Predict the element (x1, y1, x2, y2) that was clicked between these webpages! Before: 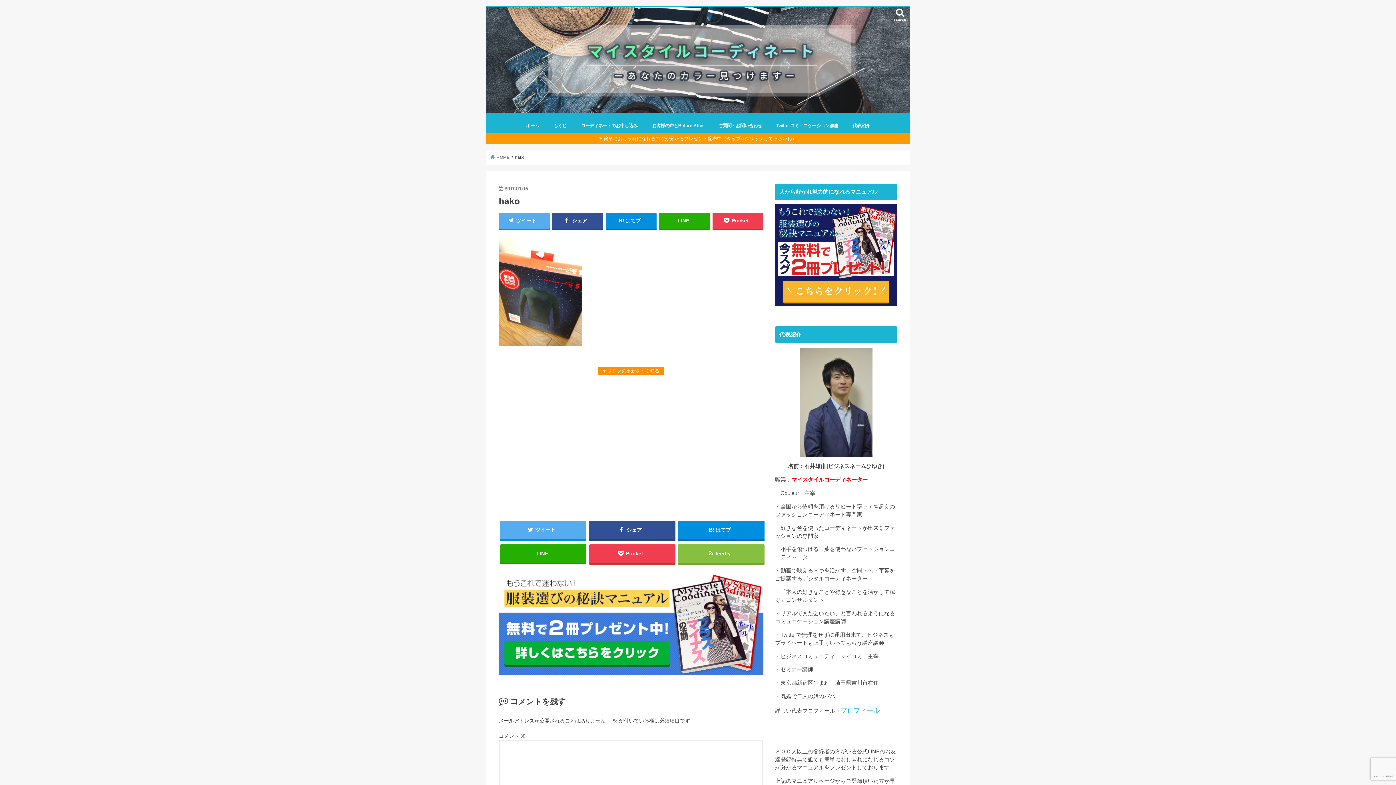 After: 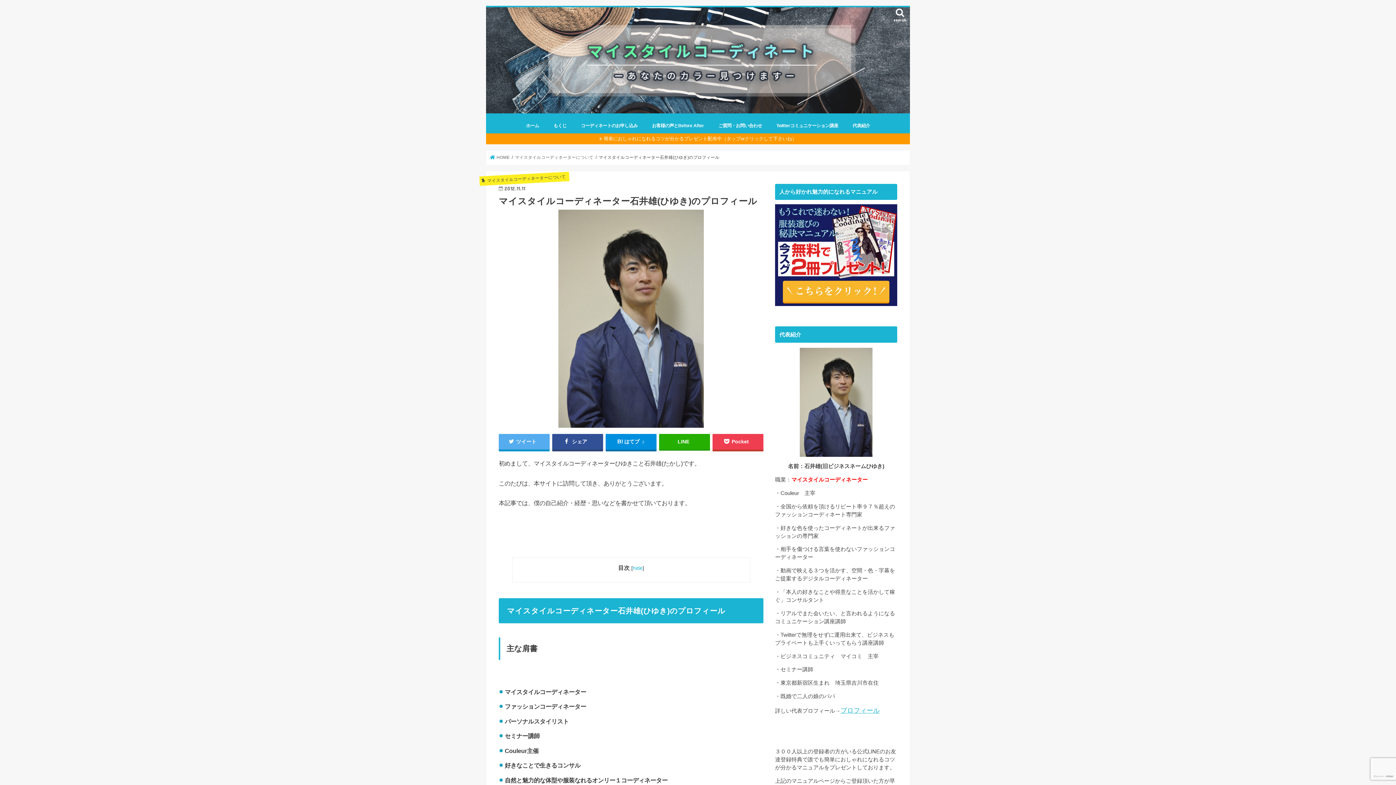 Action: label: 代表紹介 bbox: (845, 117, 877, 133)